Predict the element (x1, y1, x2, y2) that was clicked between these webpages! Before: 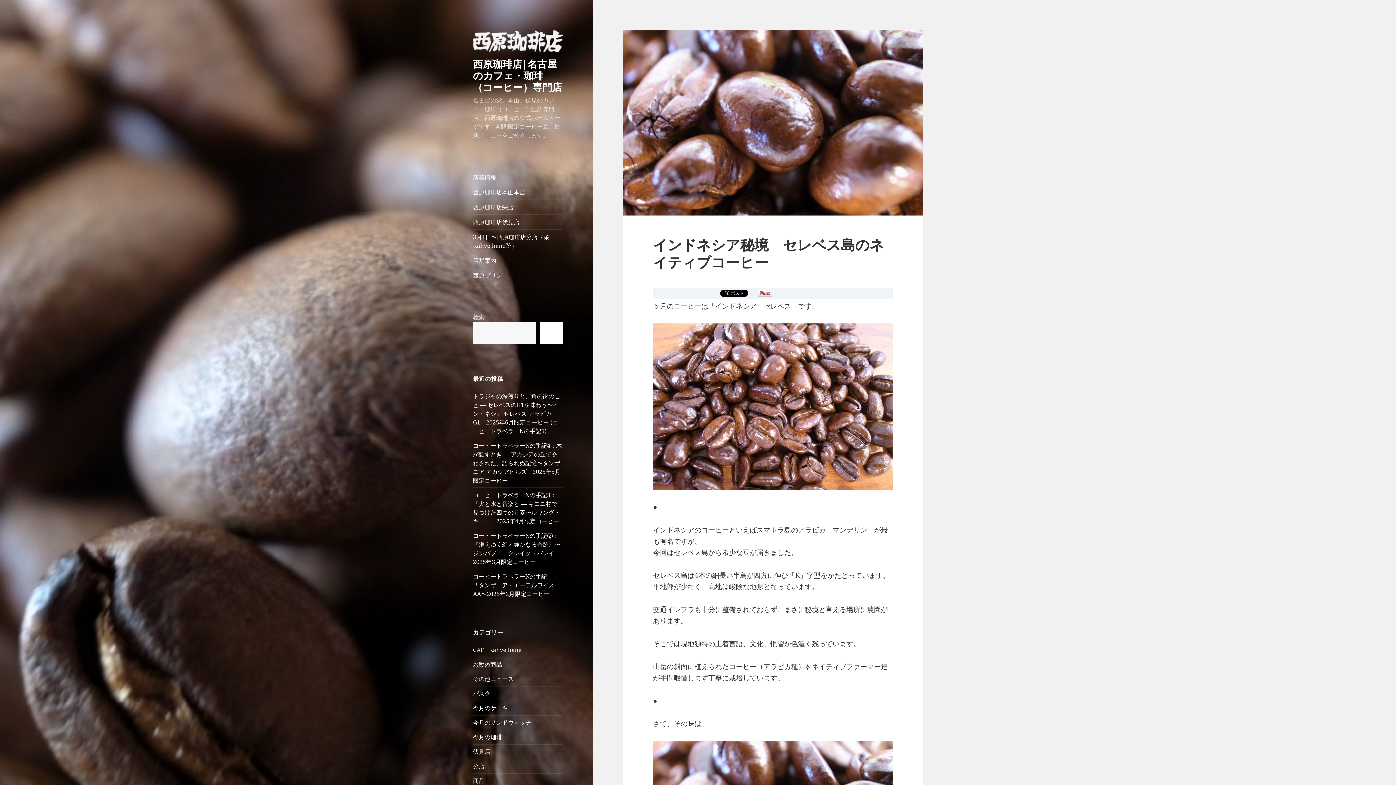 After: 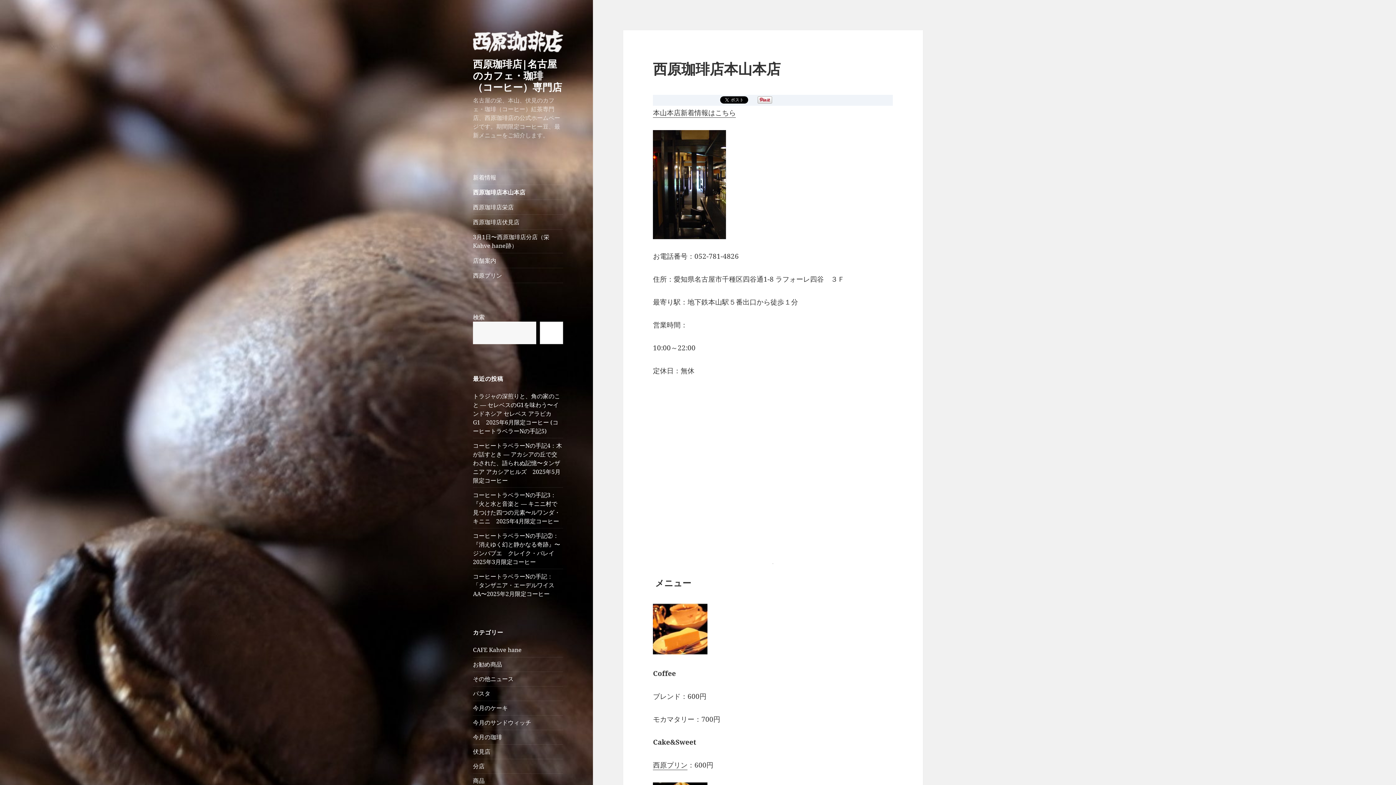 Action: bbox: (473, 185, 563, 199) label: 西原珈琲店本山本店